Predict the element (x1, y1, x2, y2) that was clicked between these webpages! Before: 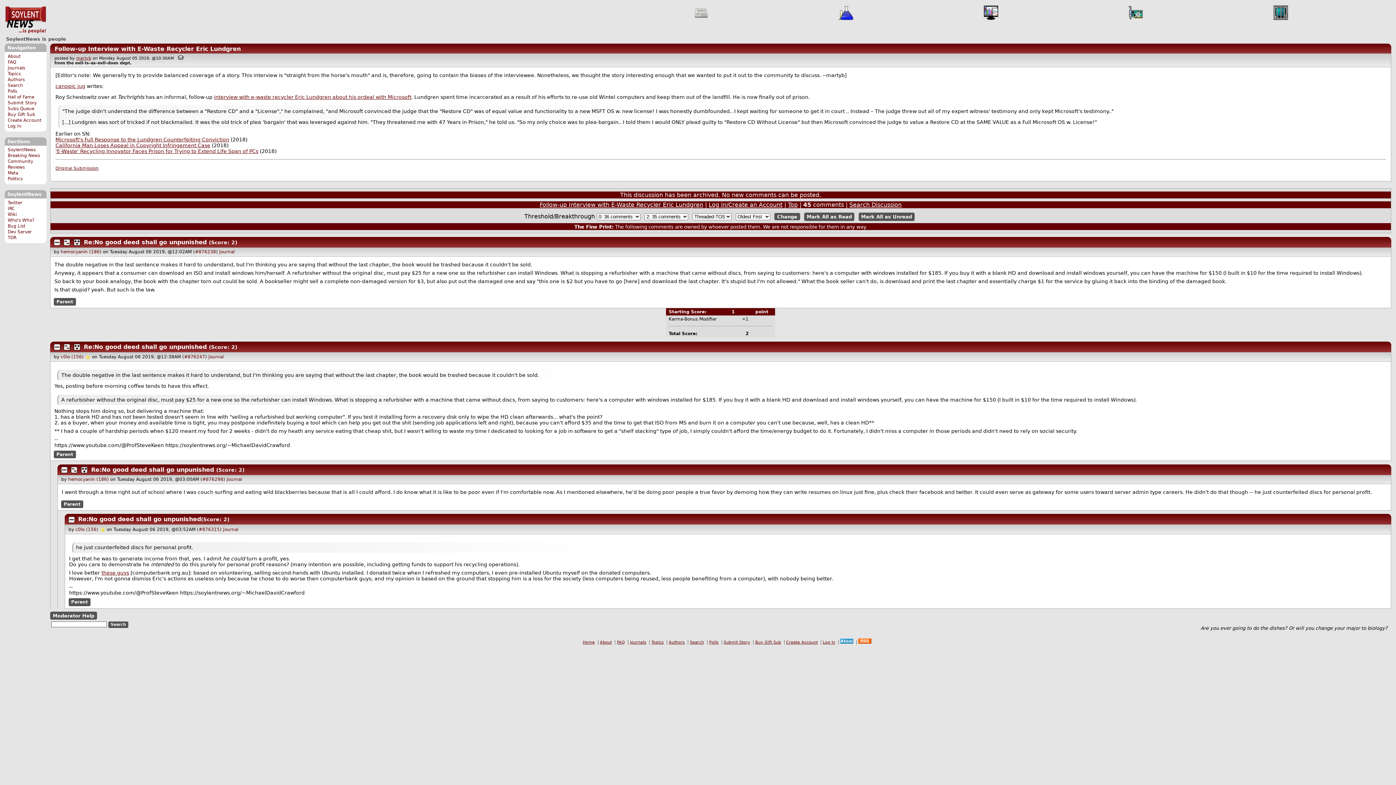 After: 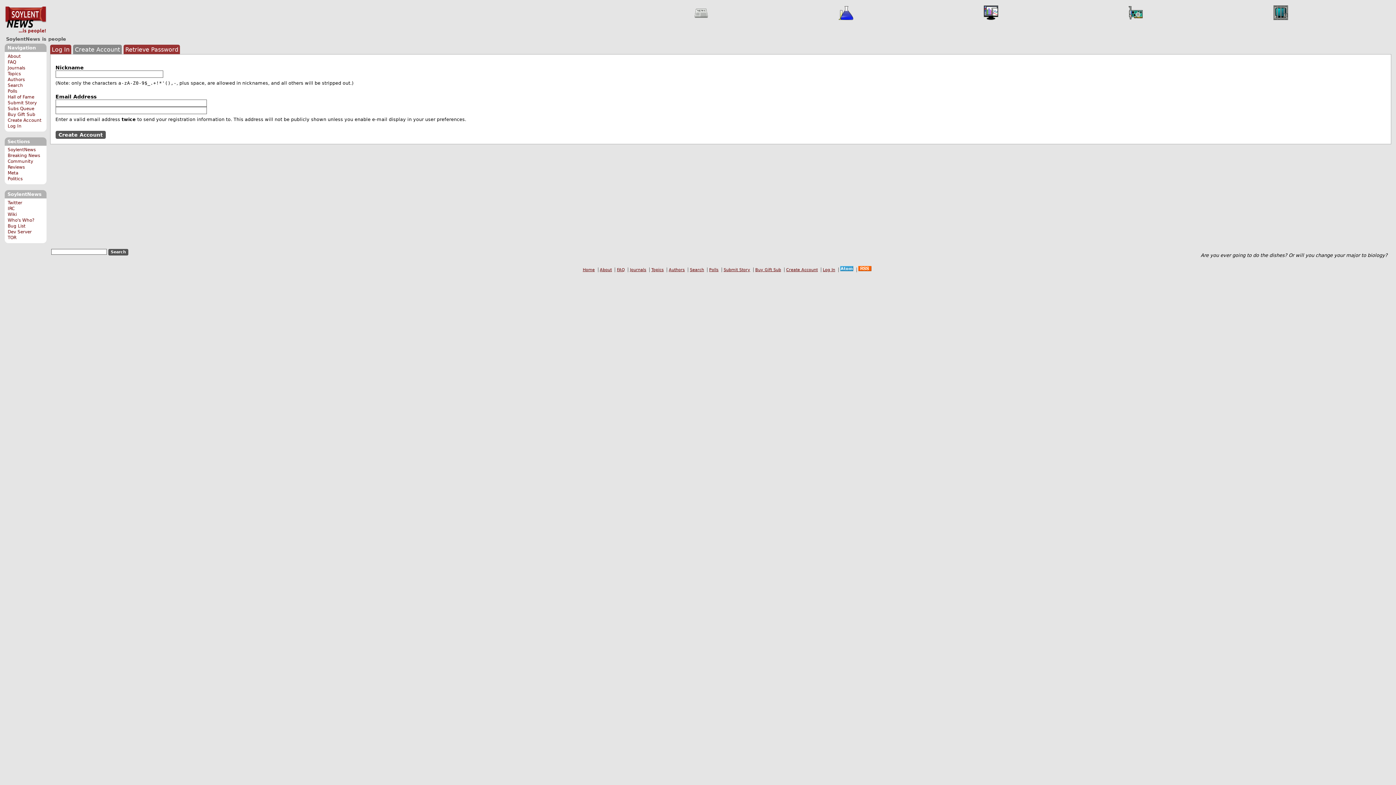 Action: label: Create Account bbox: (784, 640, 819, 645)